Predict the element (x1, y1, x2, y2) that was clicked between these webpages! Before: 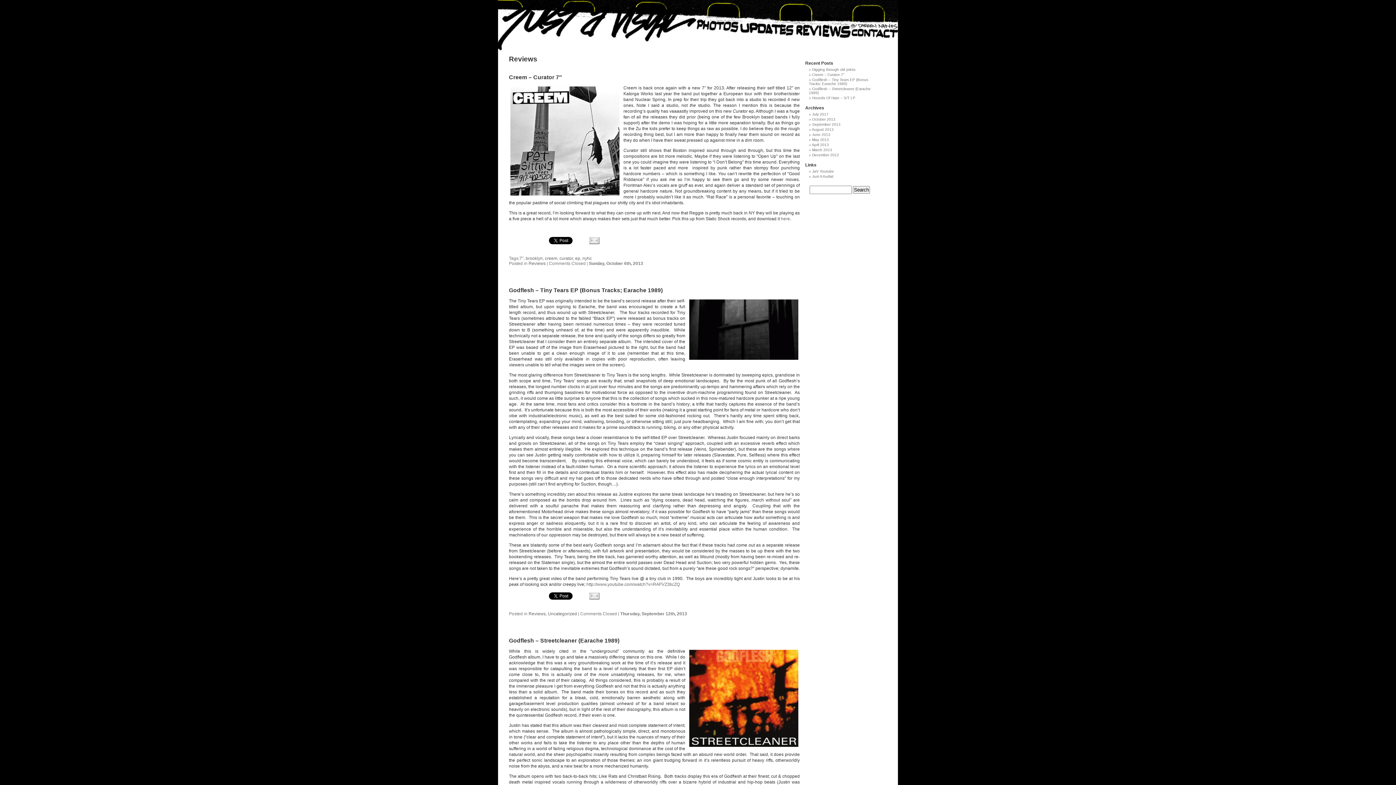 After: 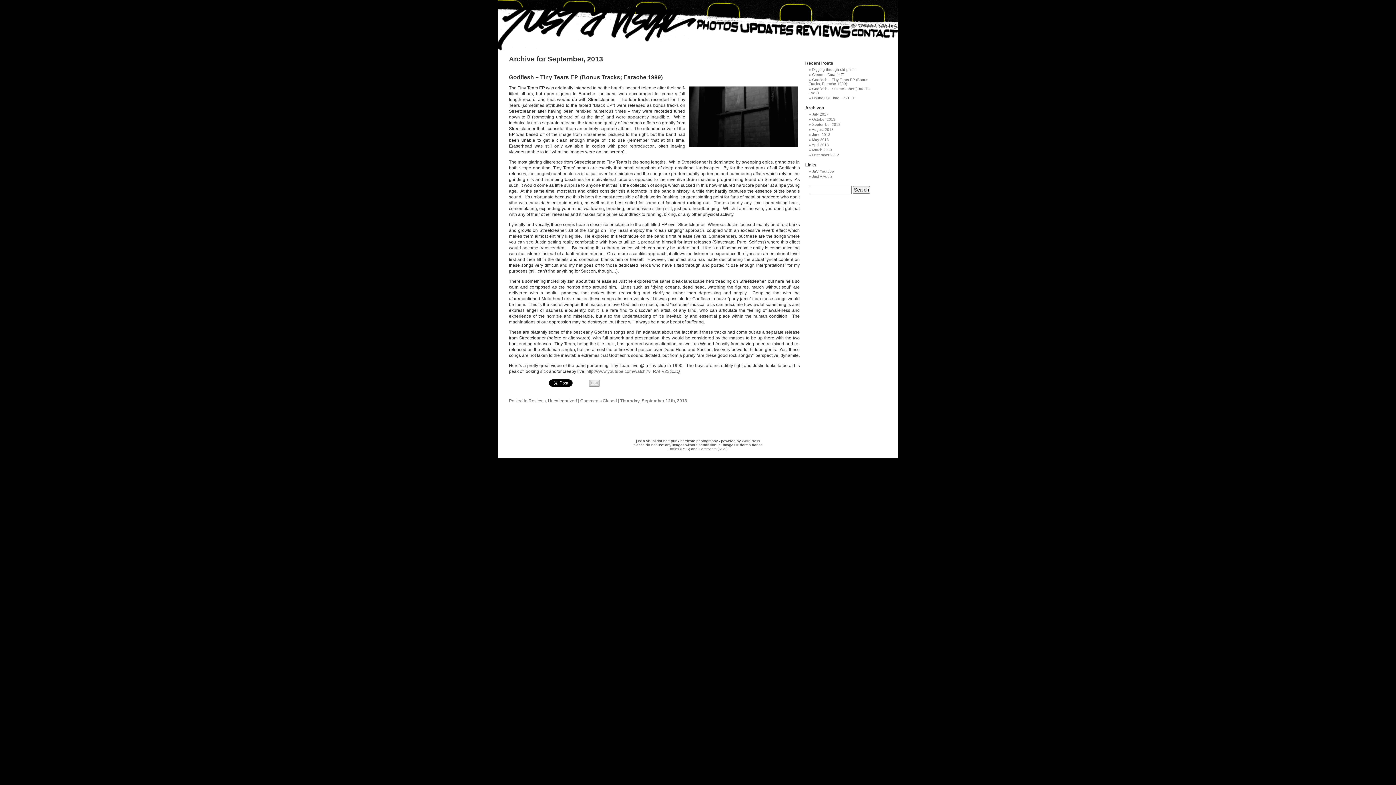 Action: label: September 2013 bbox: (812, 122, 840, 126)